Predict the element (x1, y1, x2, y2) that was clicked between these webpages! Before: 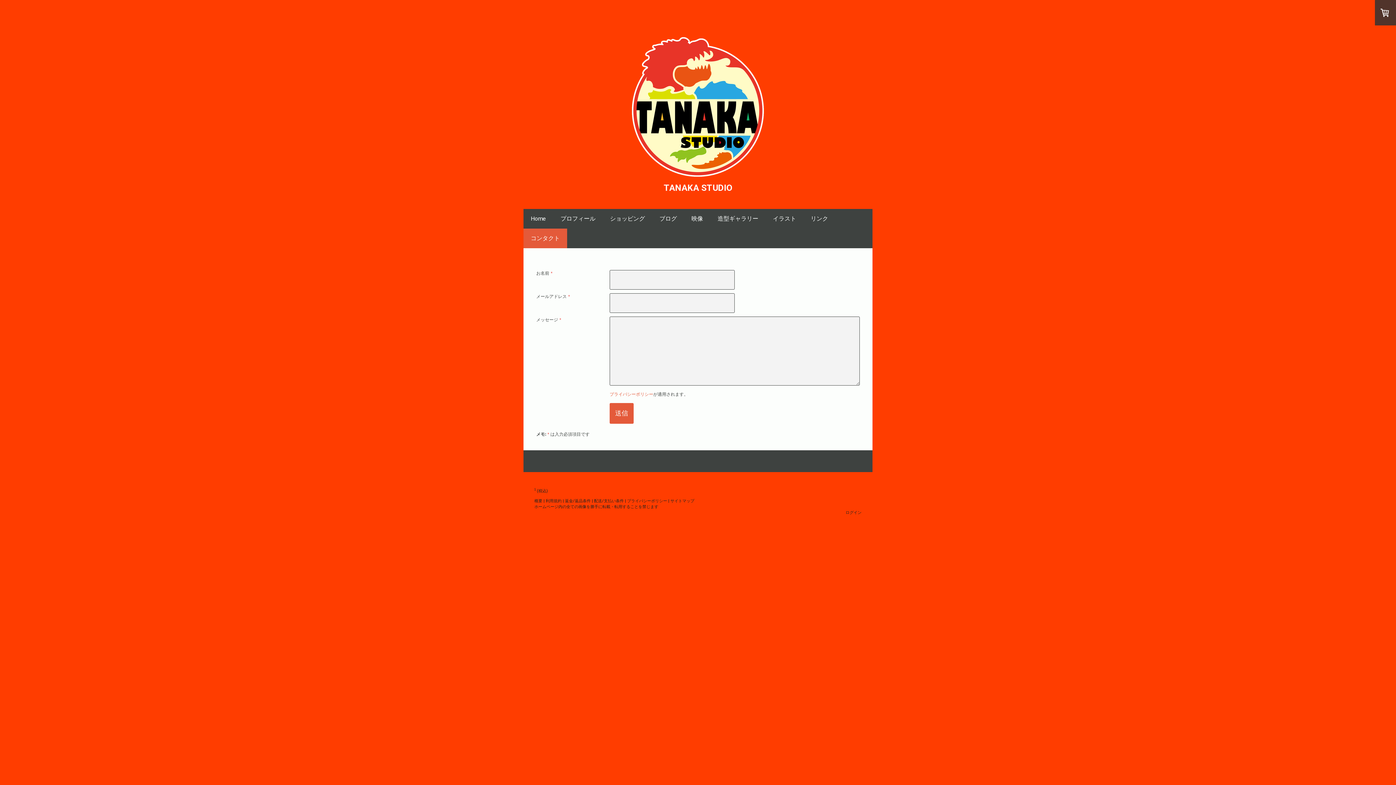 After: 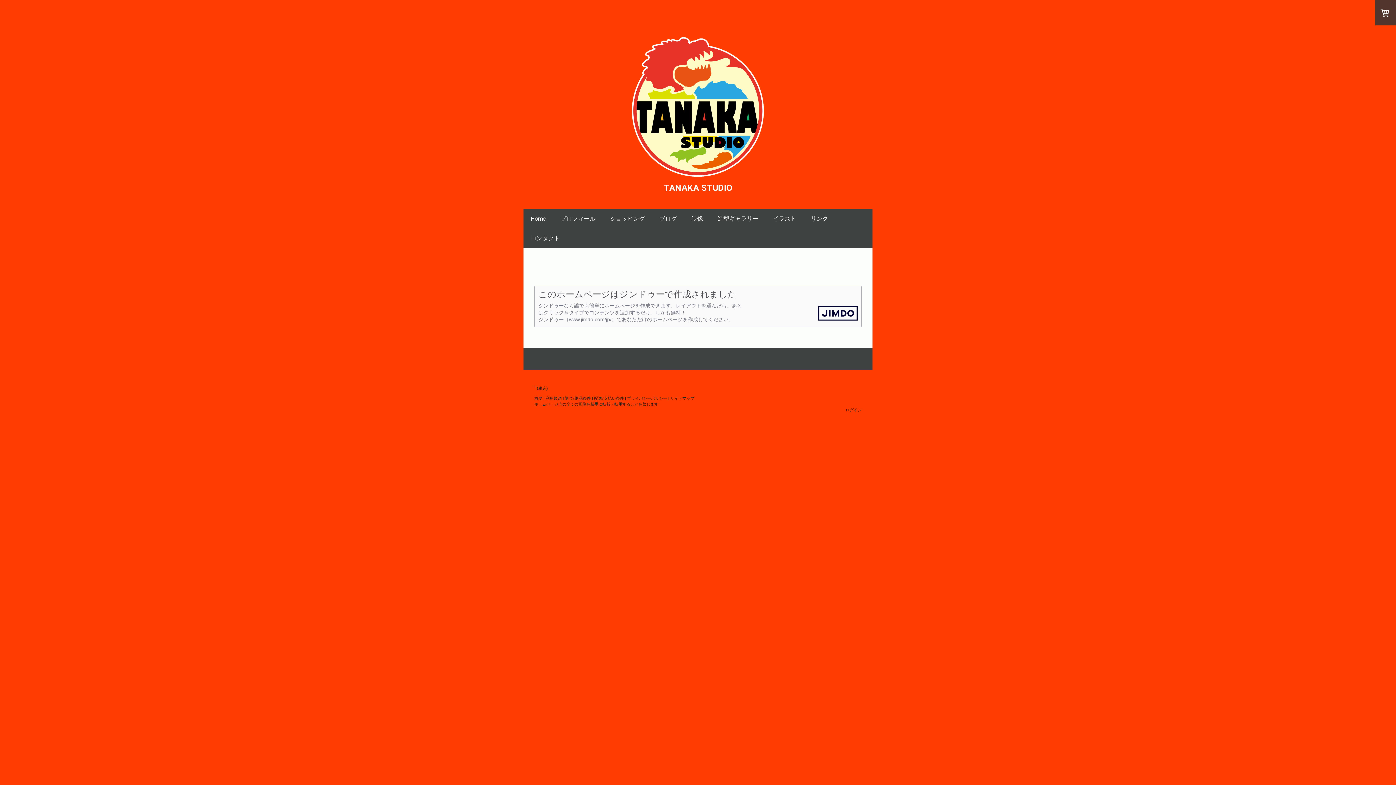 Action: label: 概要 bbox: (534, 498, 542, 503)